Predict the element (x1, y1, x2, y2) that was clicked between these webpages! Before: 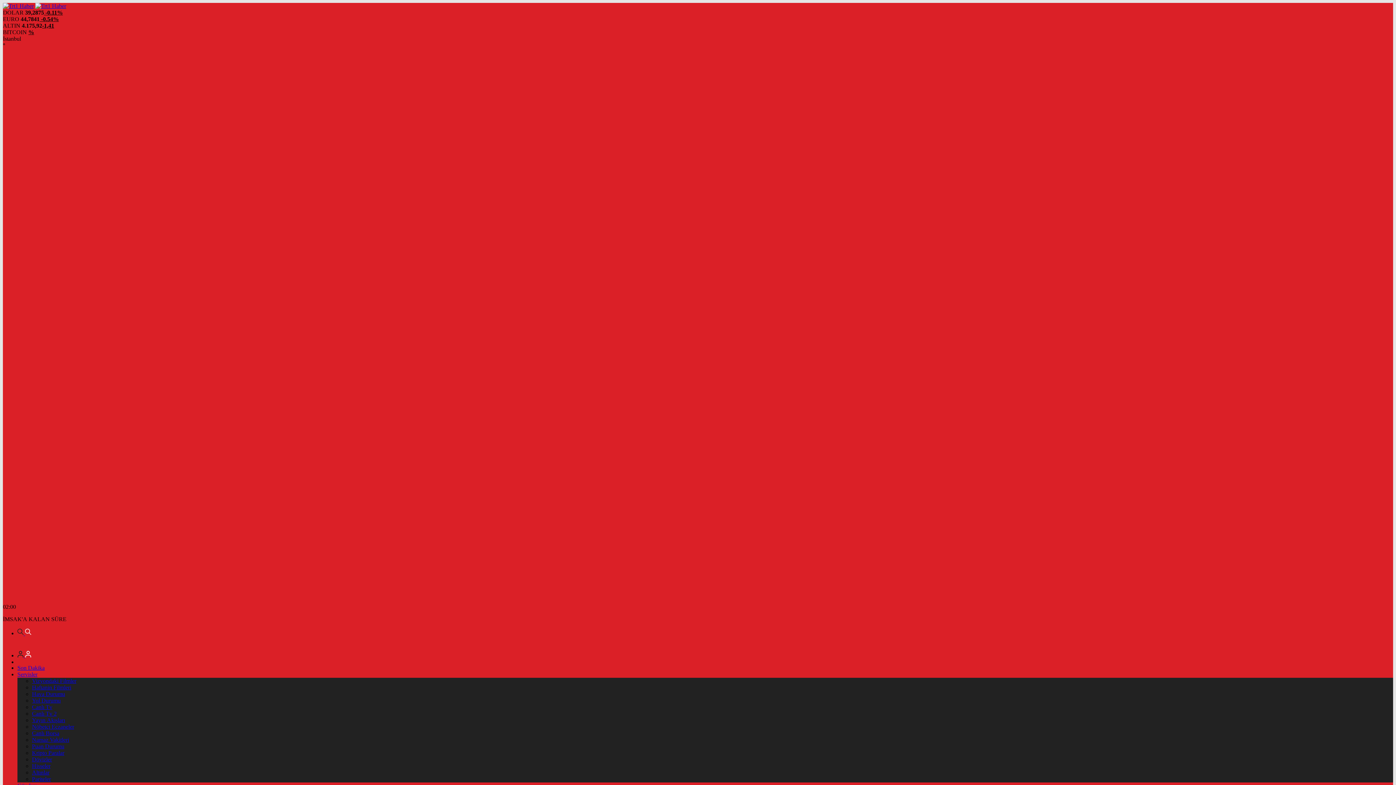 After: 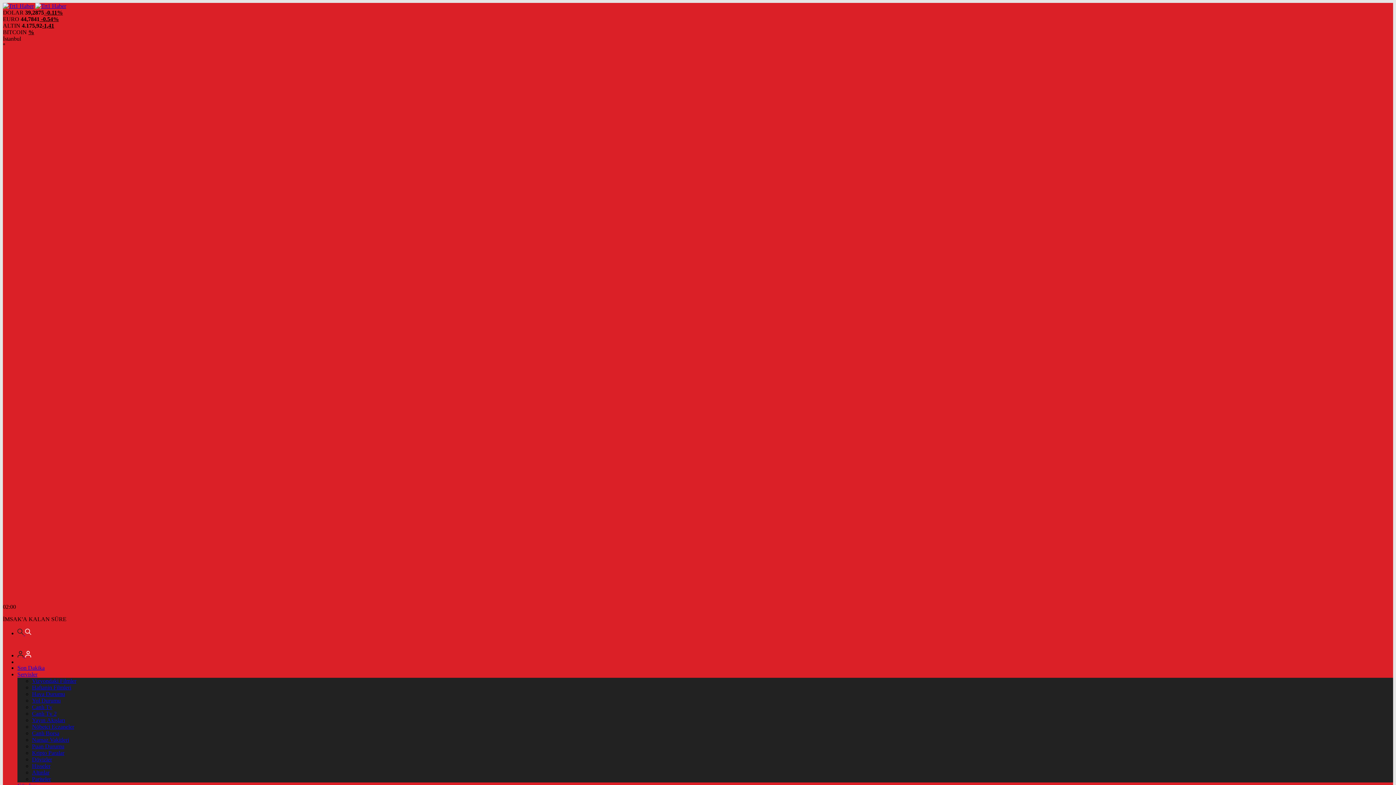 Action: label:   bbox: (17, 630, 31, 636)